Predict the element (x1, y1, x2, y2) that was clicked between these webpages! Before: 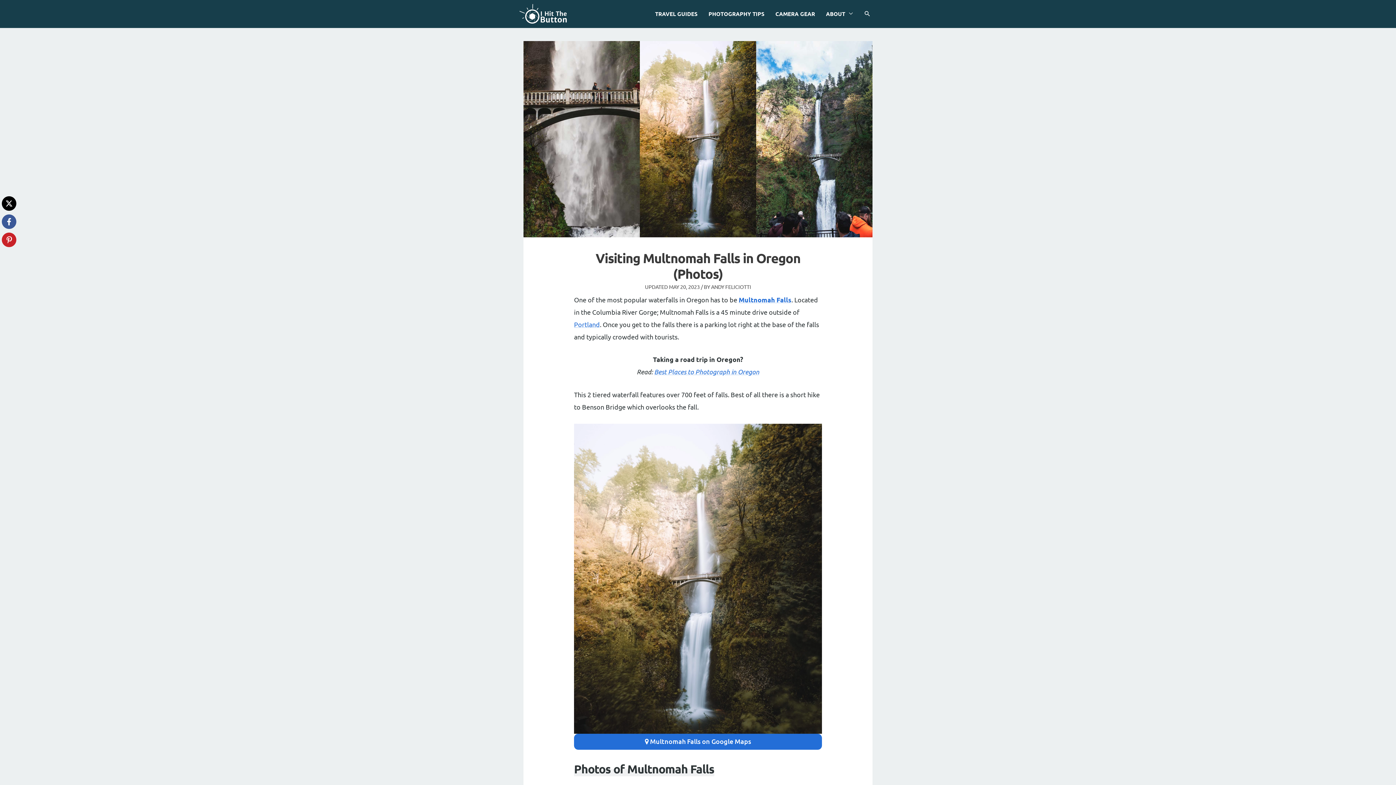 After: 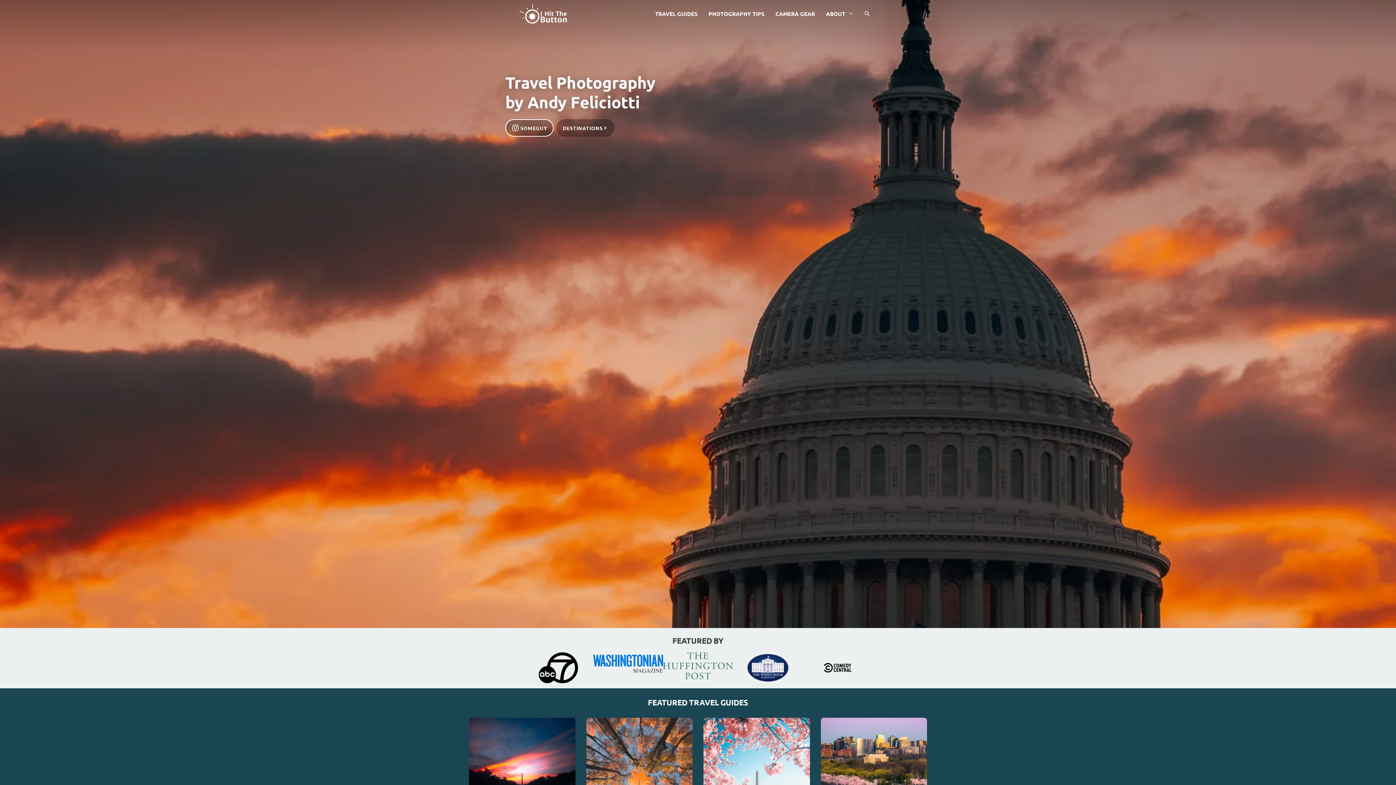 Action: bbox: (519, 8, 566, 16)